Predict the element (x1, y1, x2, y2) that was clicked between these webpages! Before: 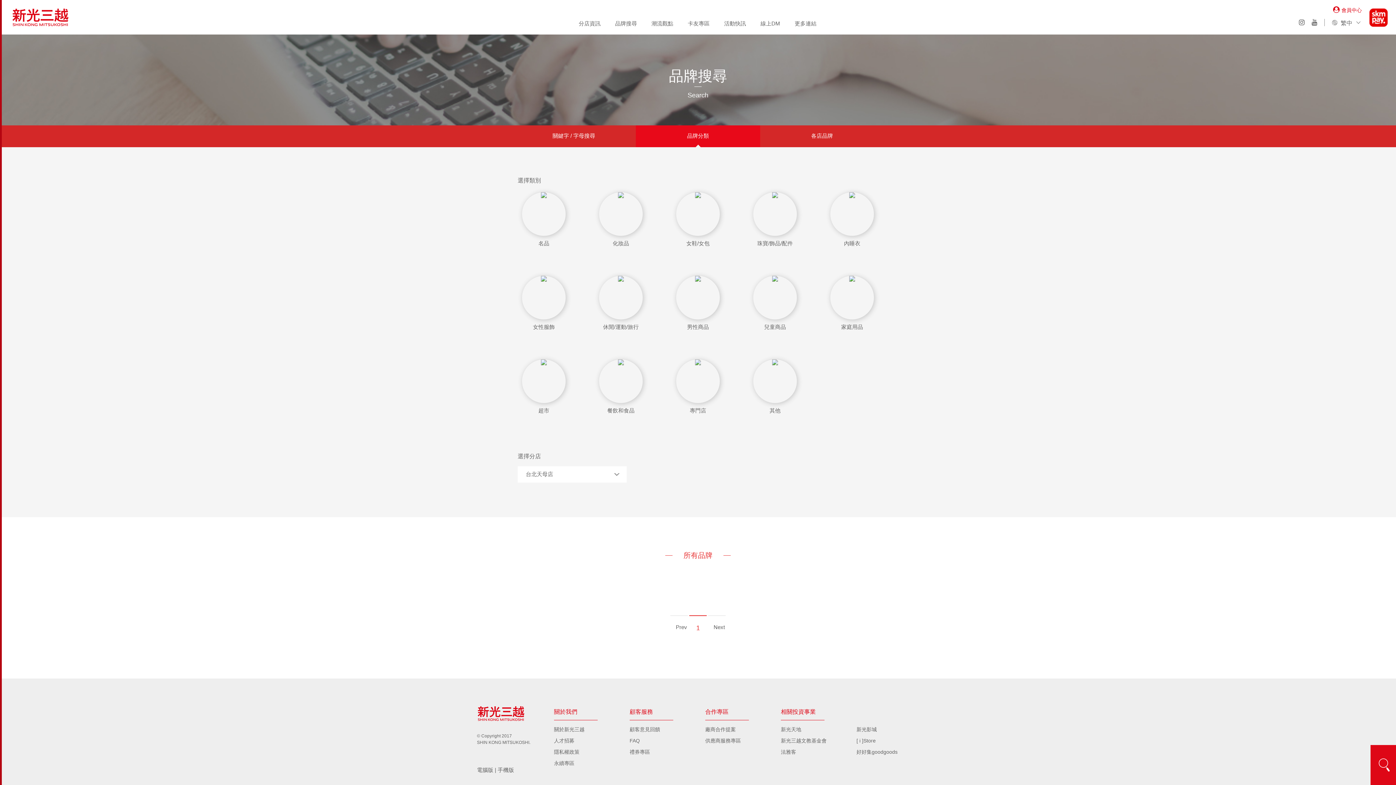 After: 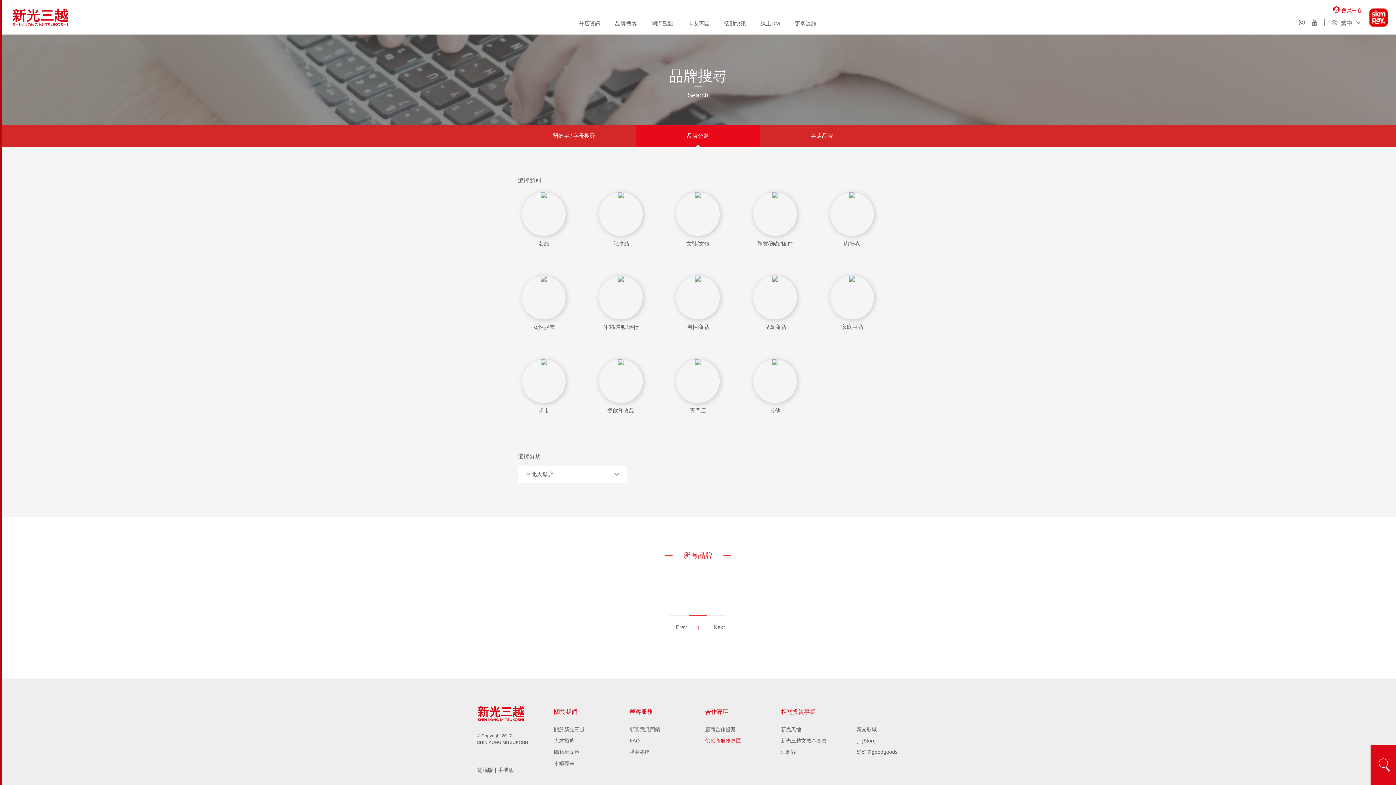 Action: label: 供應商服務專區 bbox: (705, 735, 773, 747)